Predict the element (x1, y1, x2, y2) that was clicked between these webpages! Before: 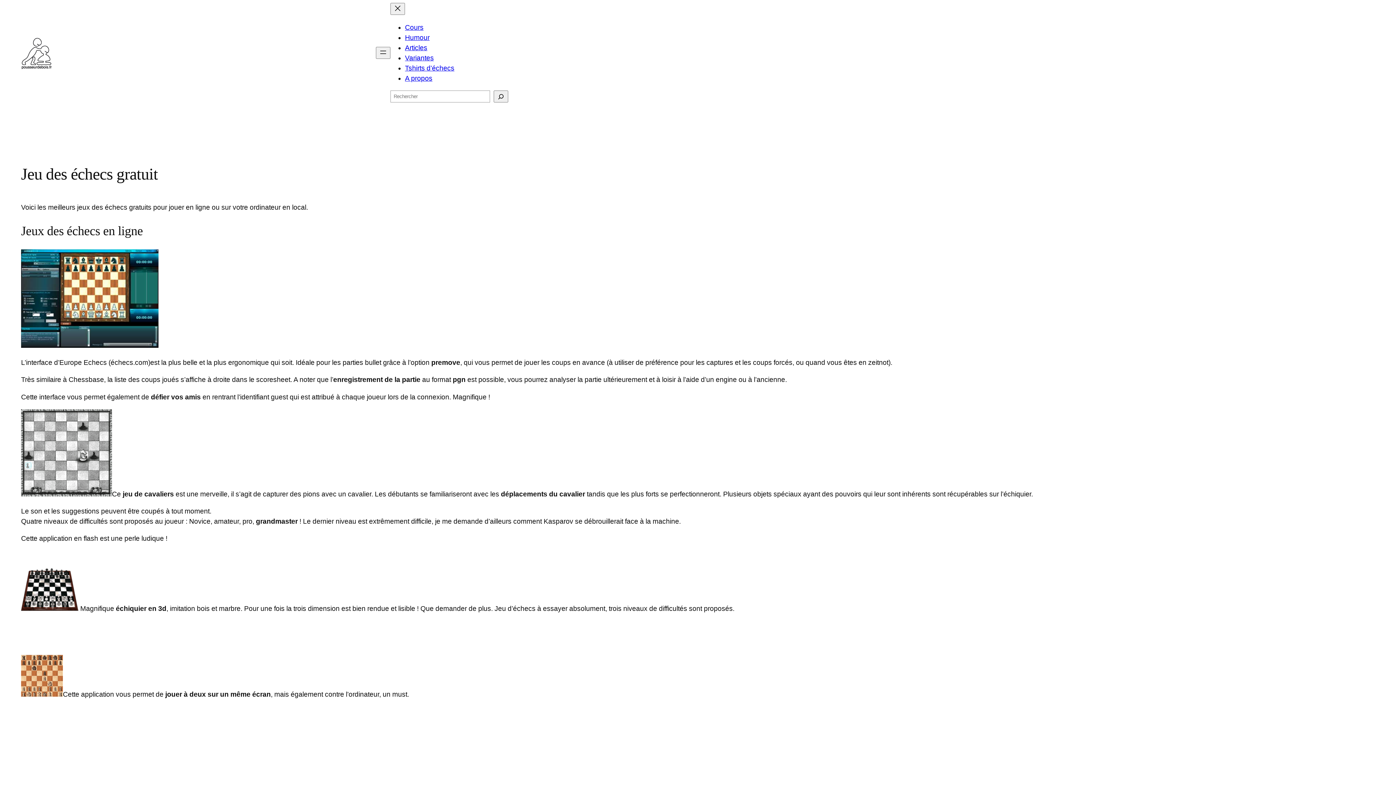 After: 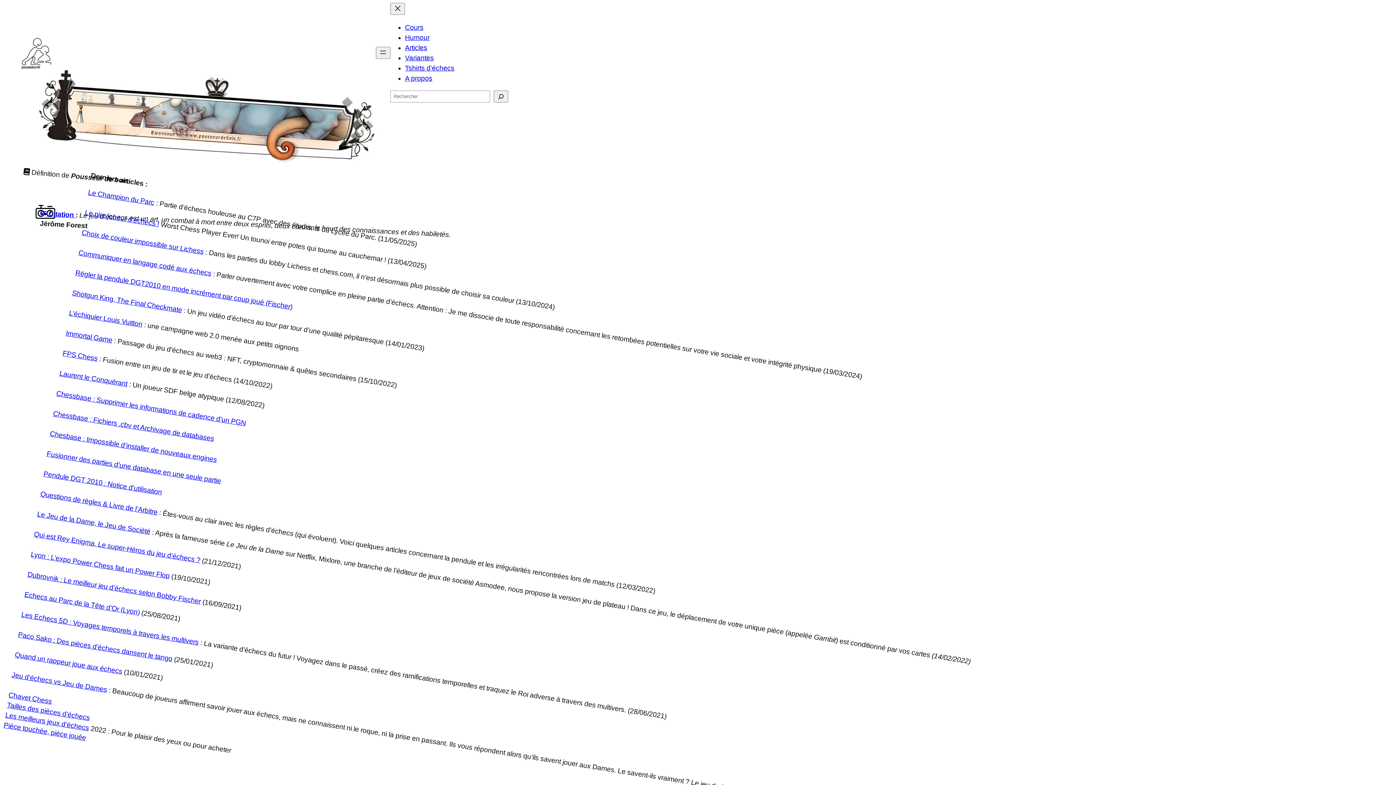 Action: bbox: (21, 36, 52, 68)